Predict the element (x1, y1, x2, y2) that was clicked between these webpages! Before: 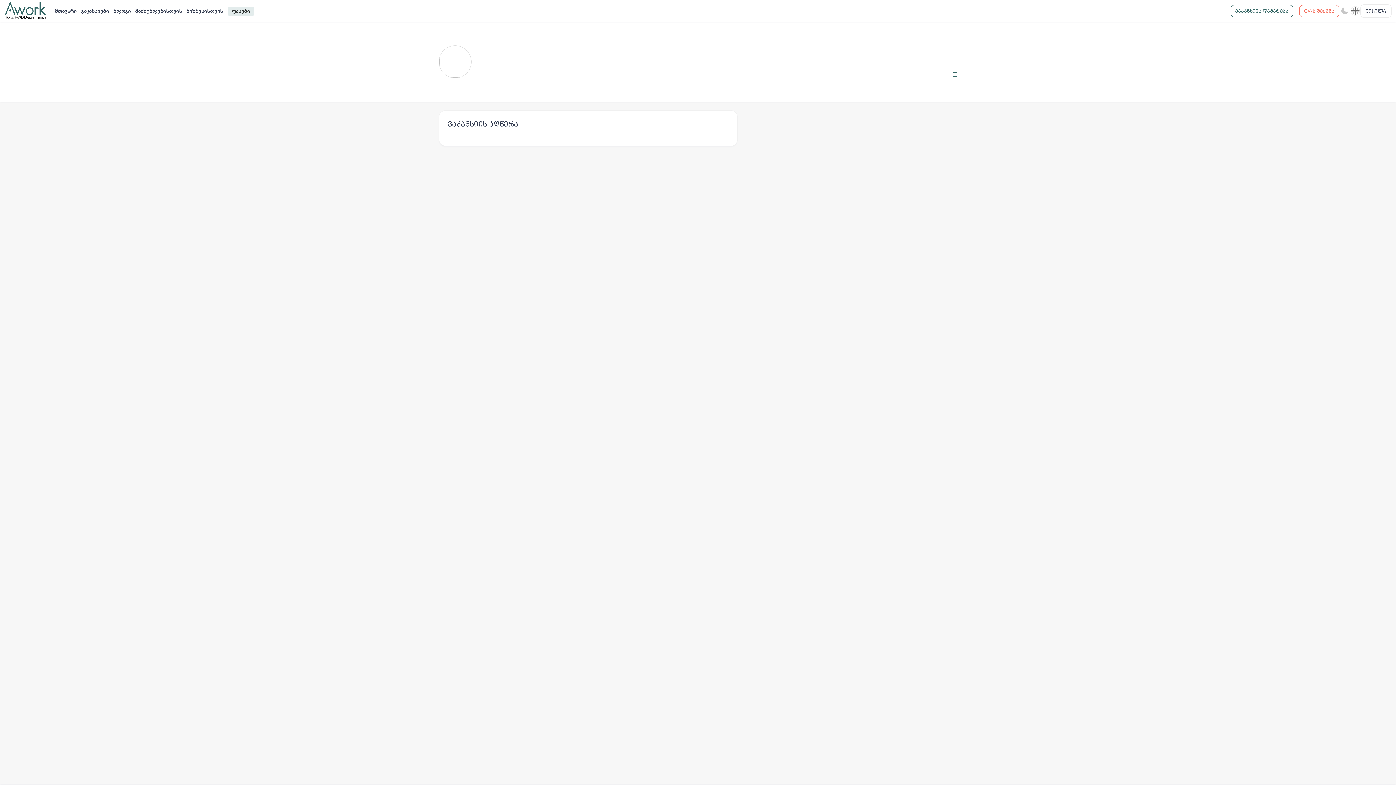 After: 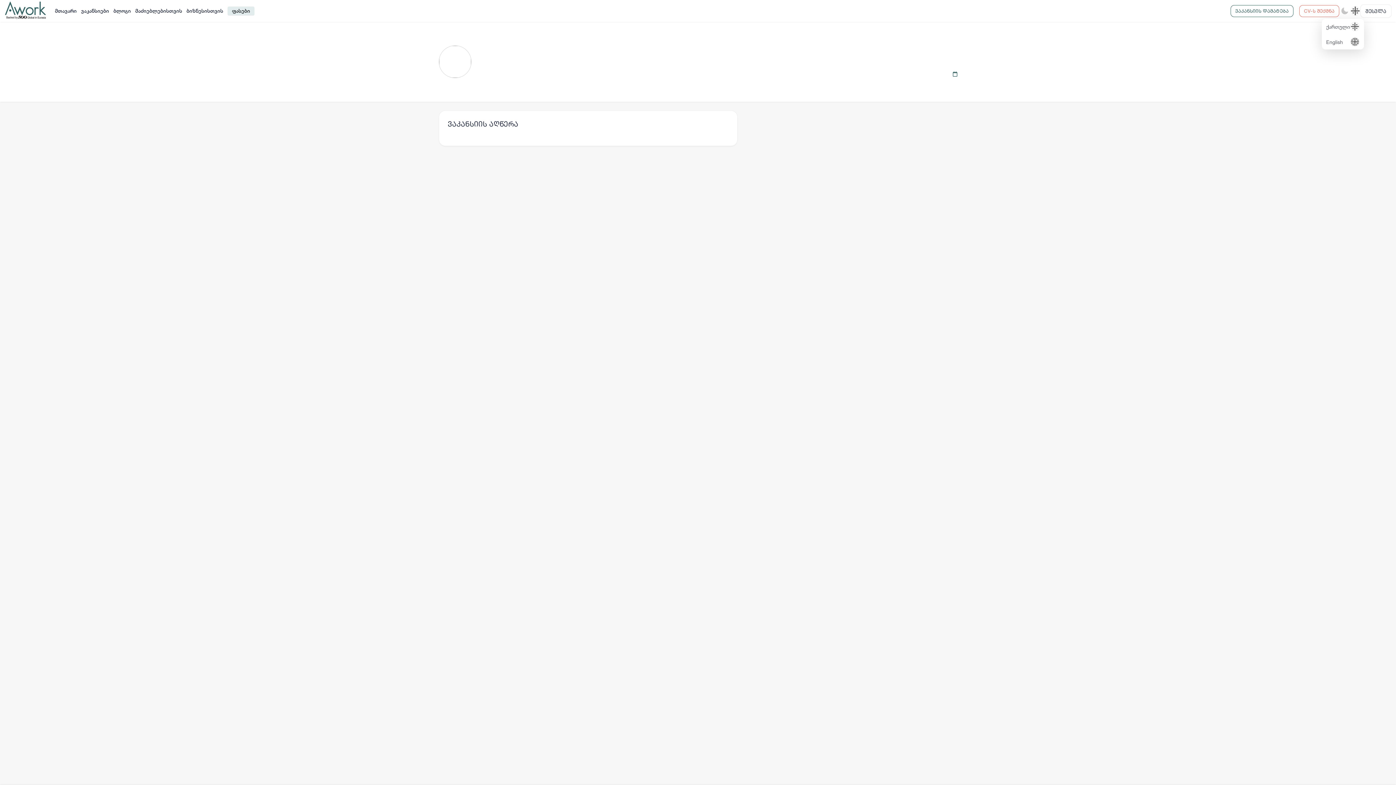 Action: bbox: (1350, 5, 1360, 16)